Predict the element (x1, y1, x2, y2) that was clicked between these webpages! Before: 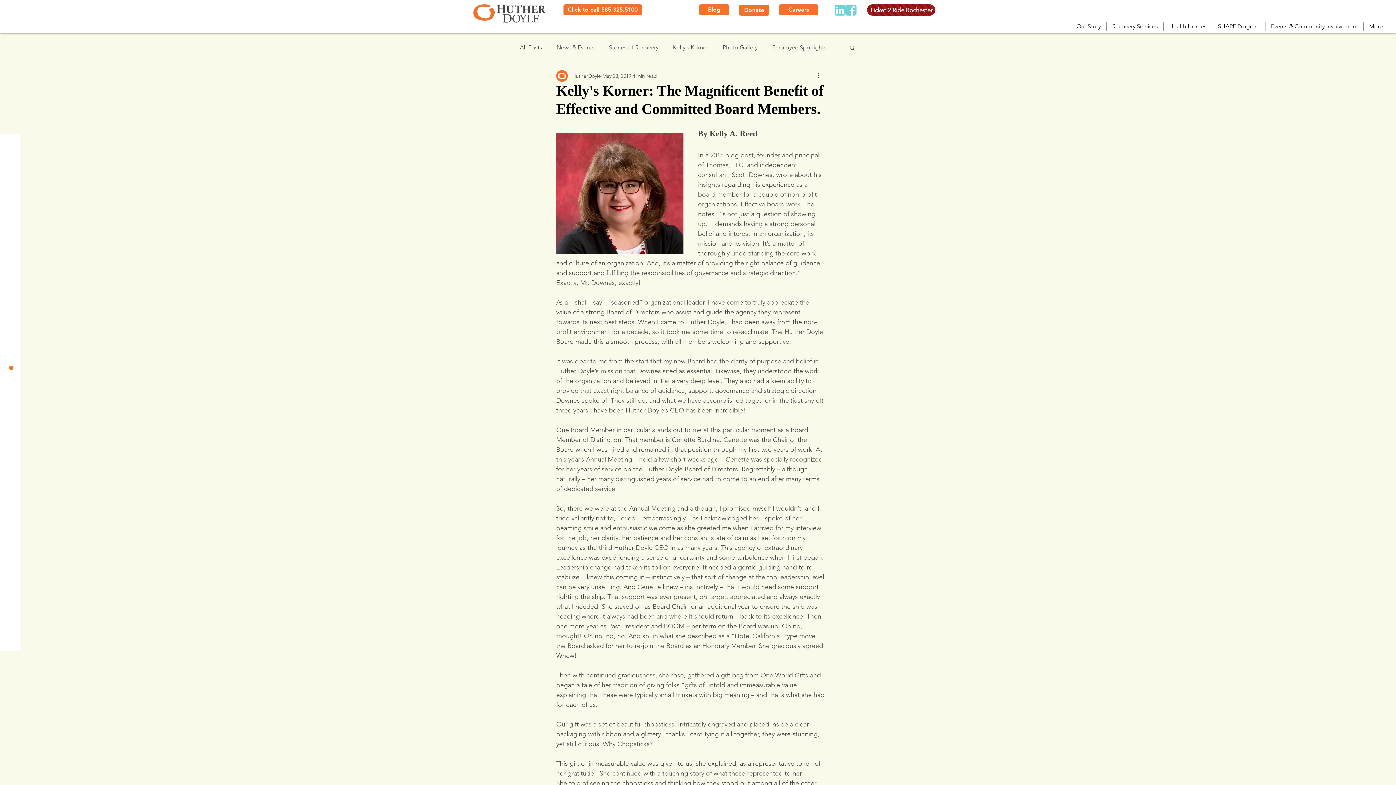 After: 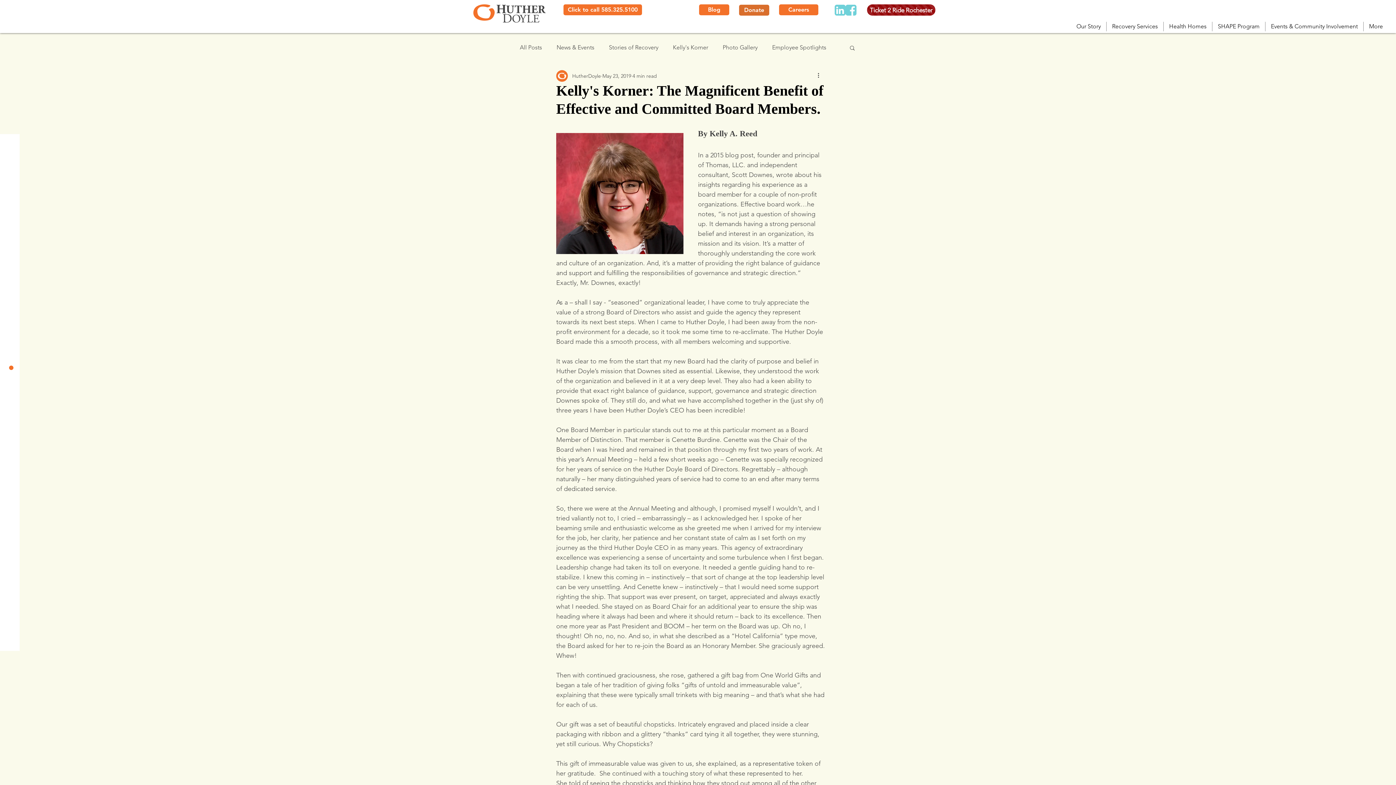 Action: bbox: (739, 4, 769, 15) label: Donate 